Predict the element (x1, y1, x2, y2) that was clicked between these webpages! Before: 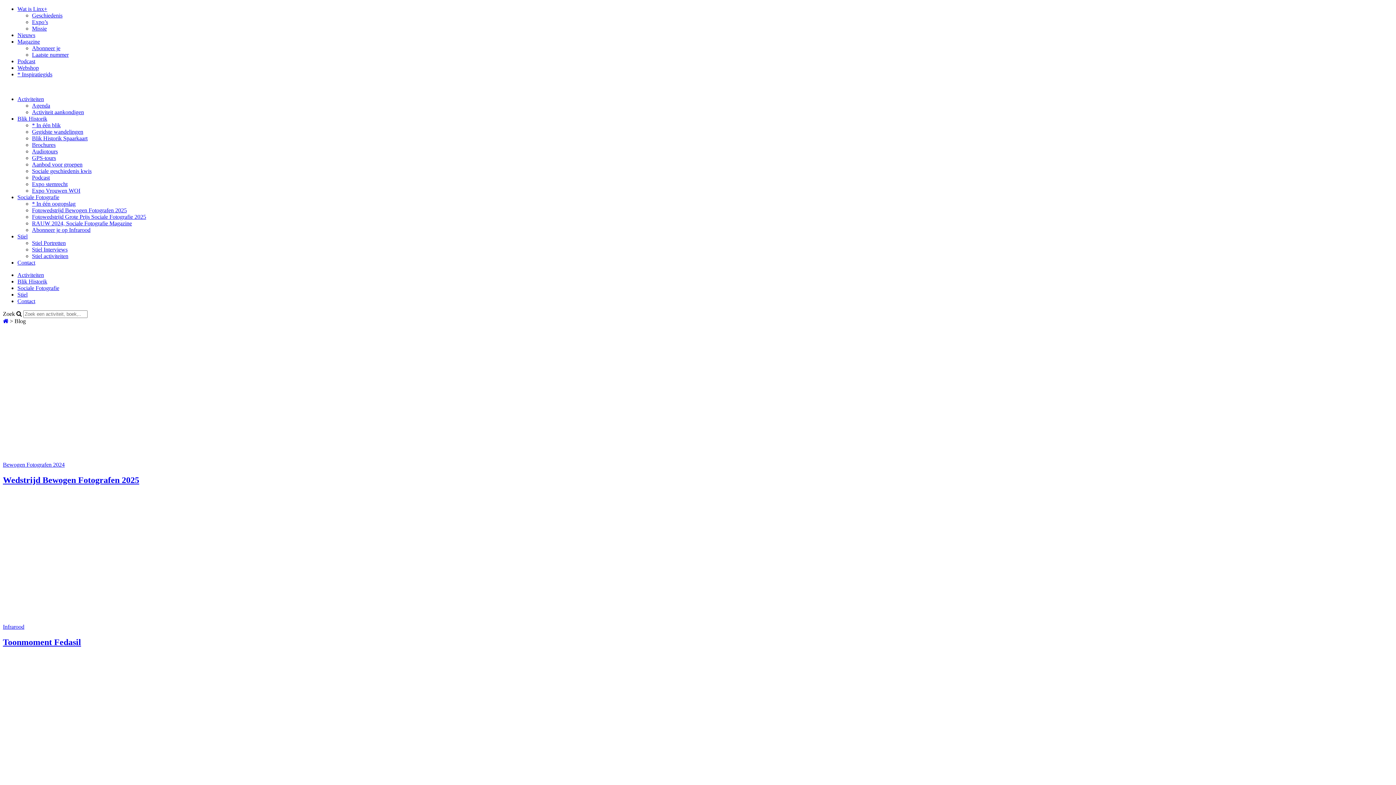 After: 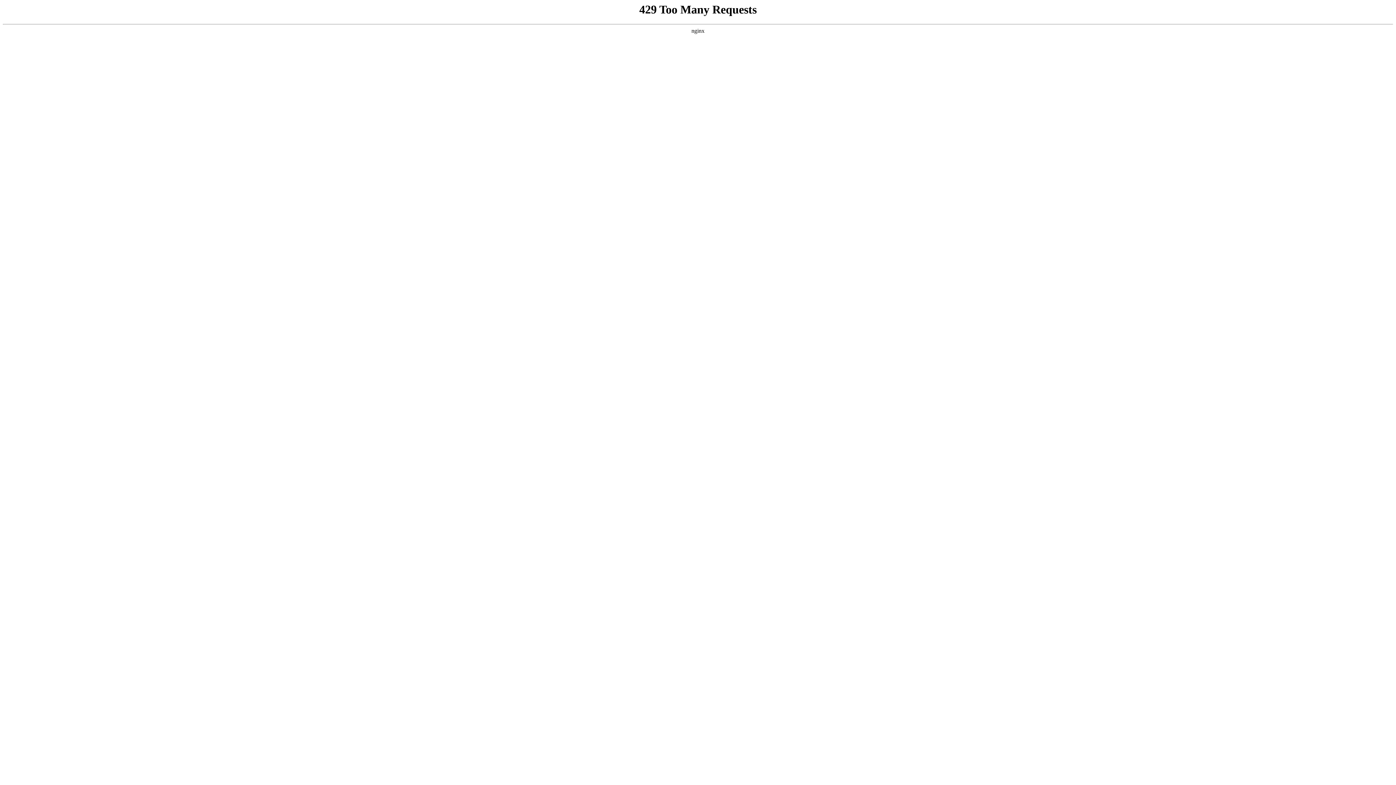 Action: label: Expo Vrouwen WOI bbox: (32, 187, 80, 193)